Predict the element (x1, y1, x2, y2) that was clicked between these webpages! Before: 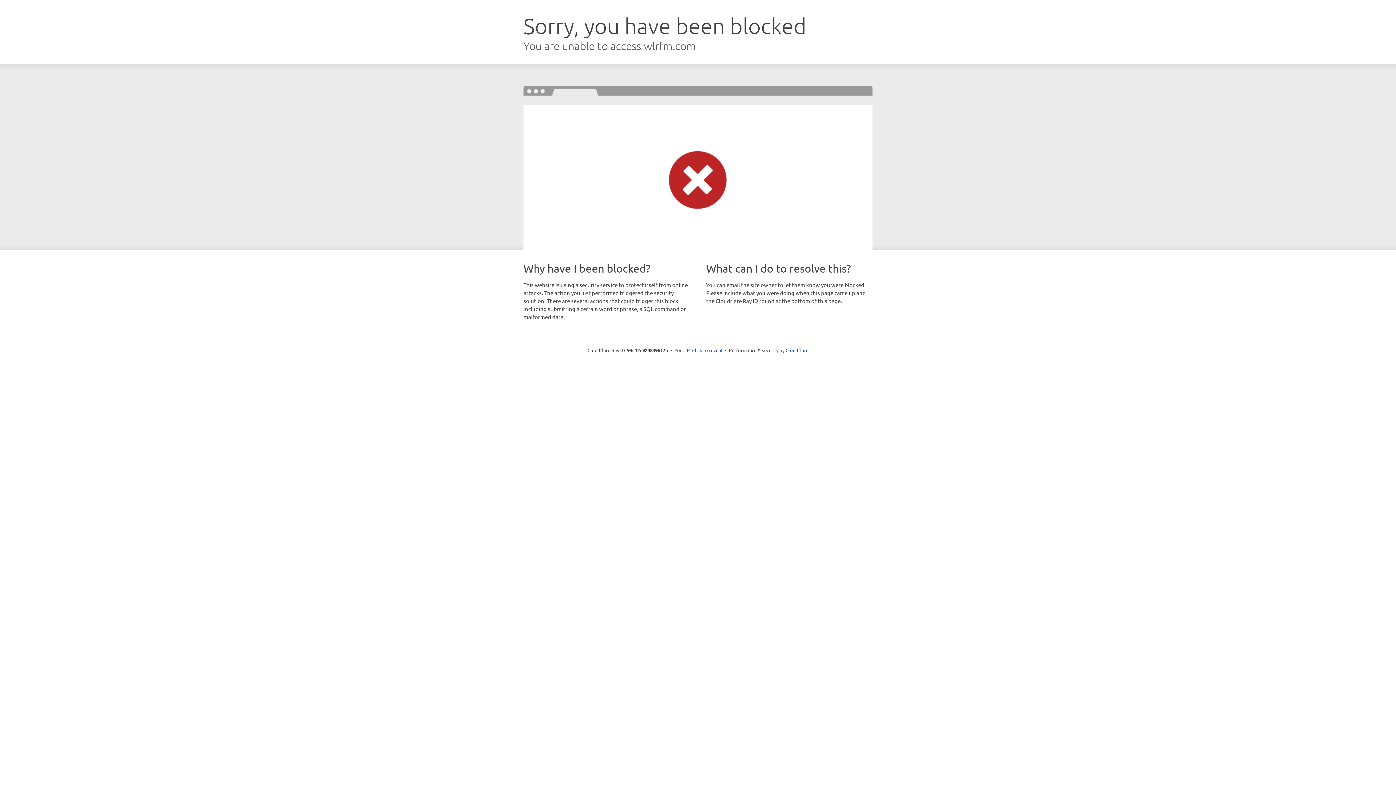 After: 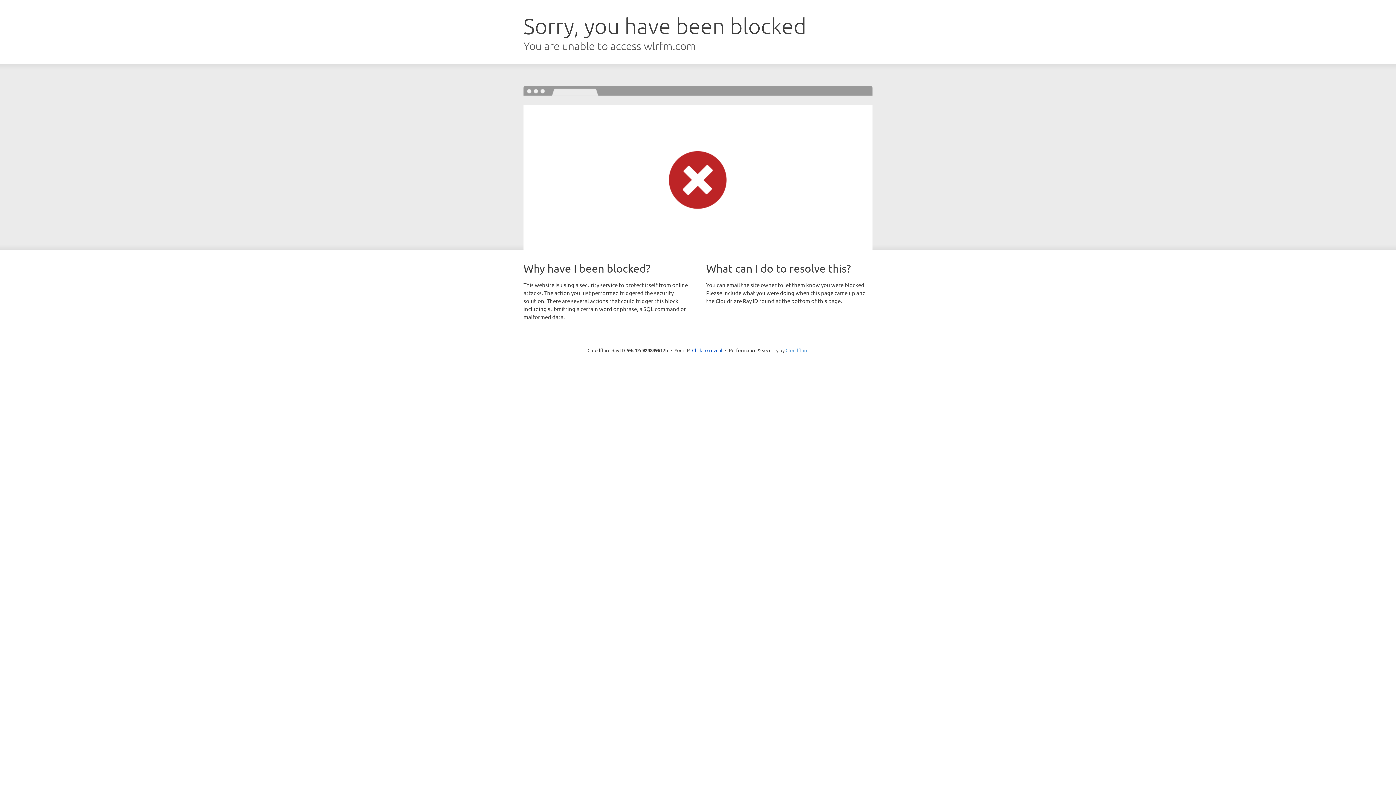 Action: bbox: (785, 347, 808, 353) label: Cloudflare